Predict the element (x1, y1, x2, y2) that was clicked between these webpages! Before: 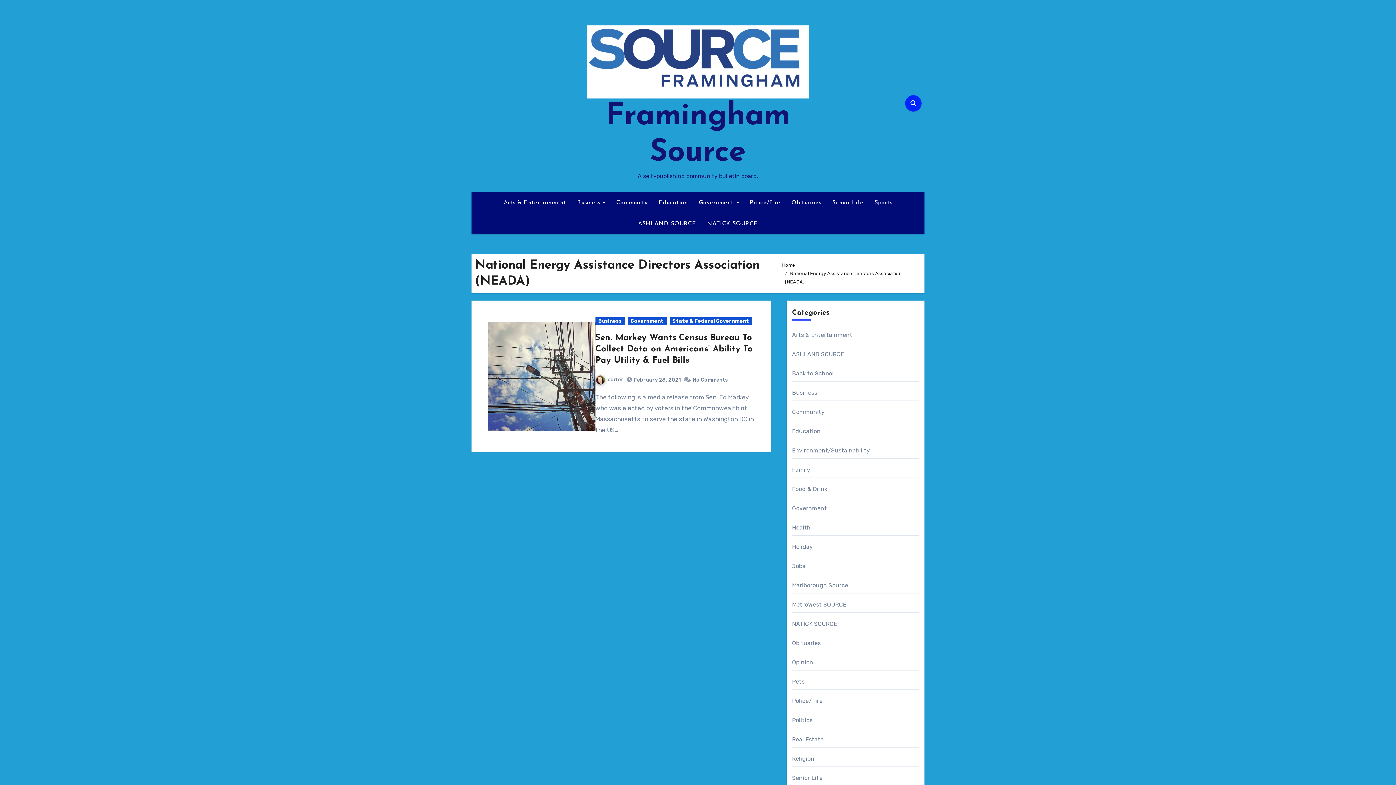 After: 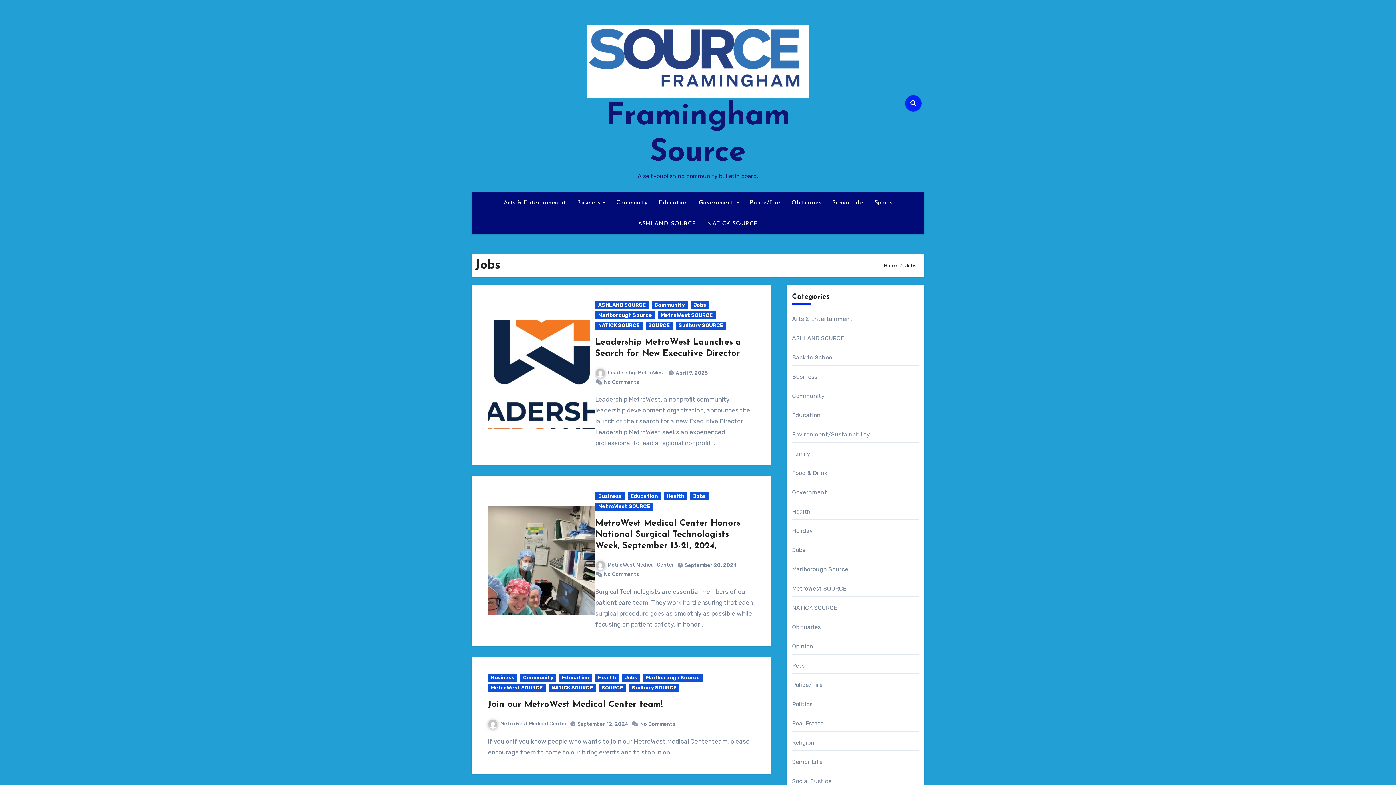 Action: bbox: (792, 562, 805, 569) label: Jobs